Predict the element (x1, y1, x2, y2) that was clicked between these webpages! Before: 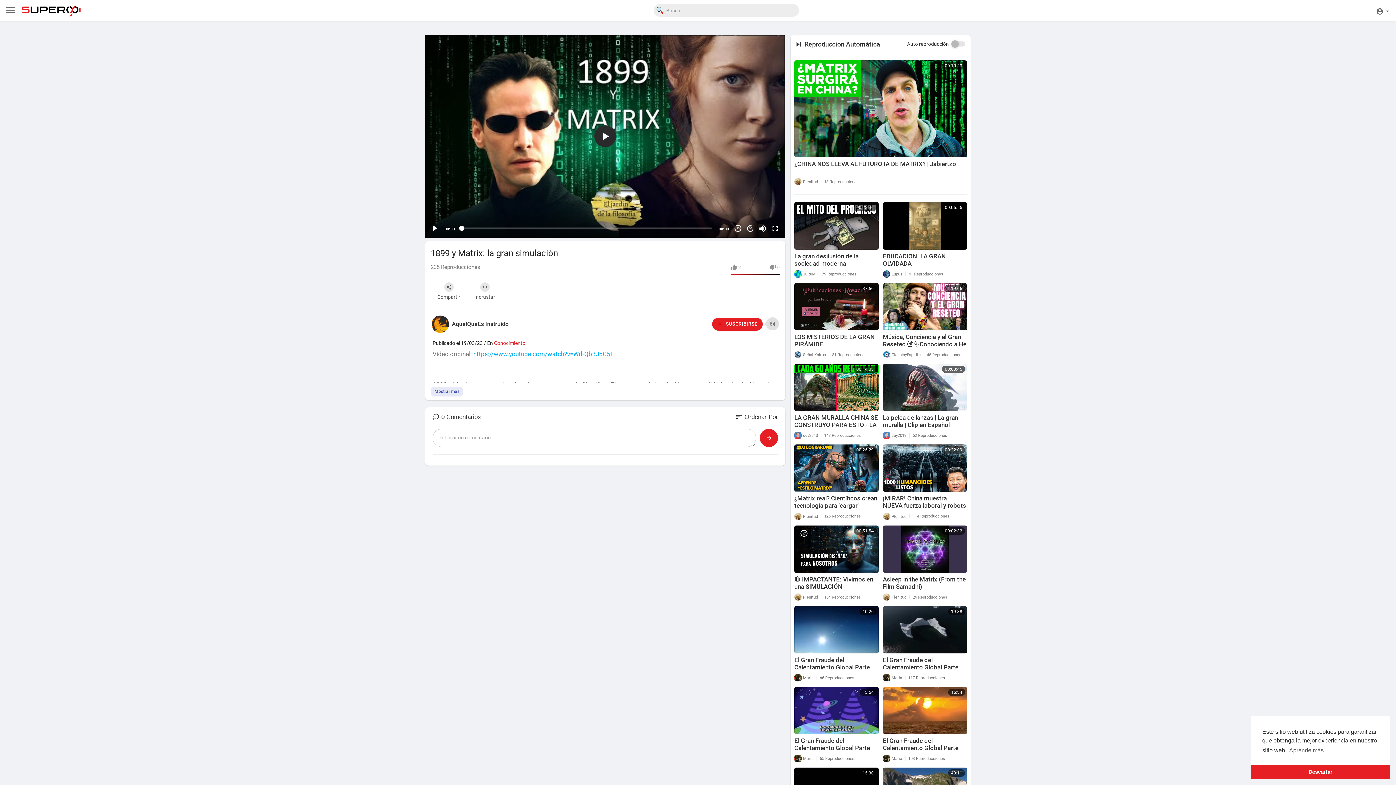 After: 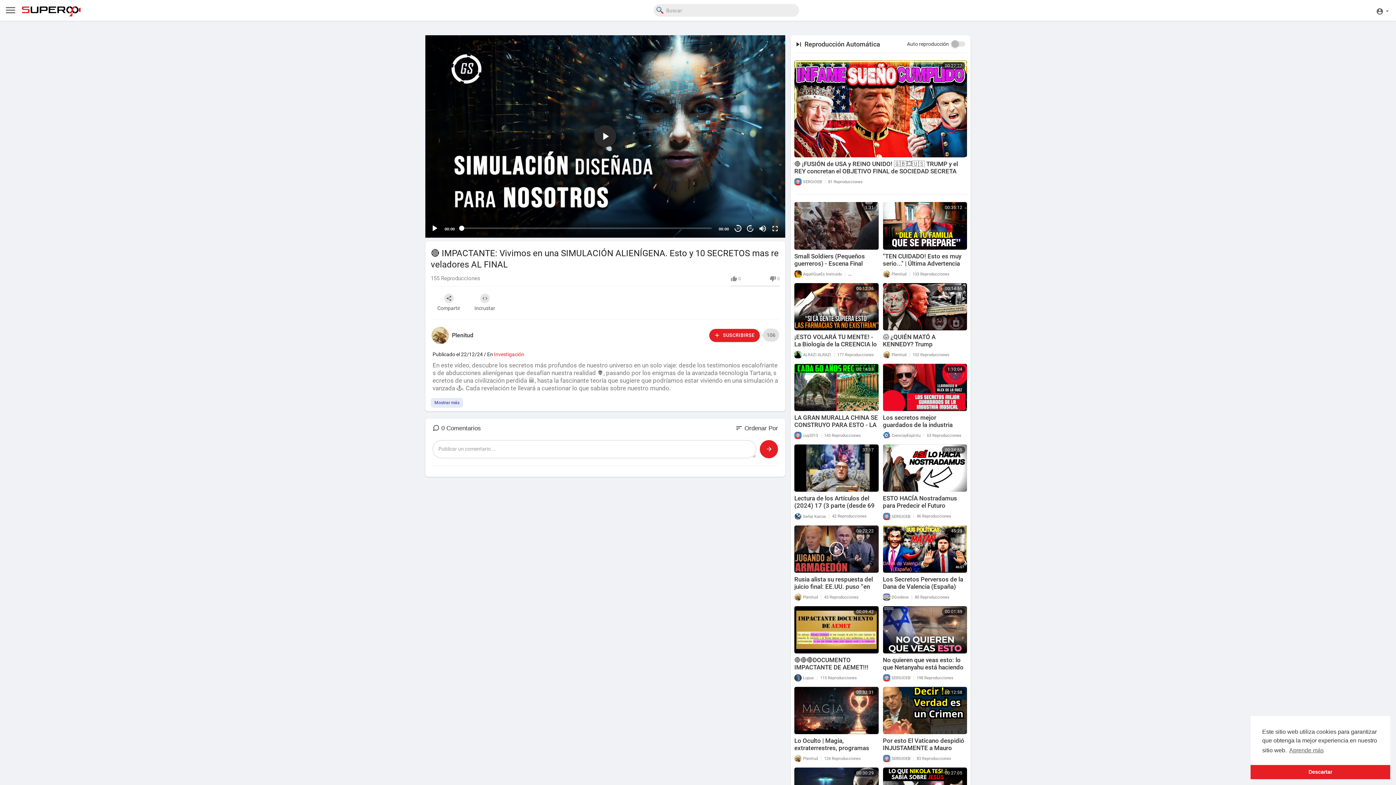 Action: bbox: (794, 525, 878, 573) label: 00:51:54